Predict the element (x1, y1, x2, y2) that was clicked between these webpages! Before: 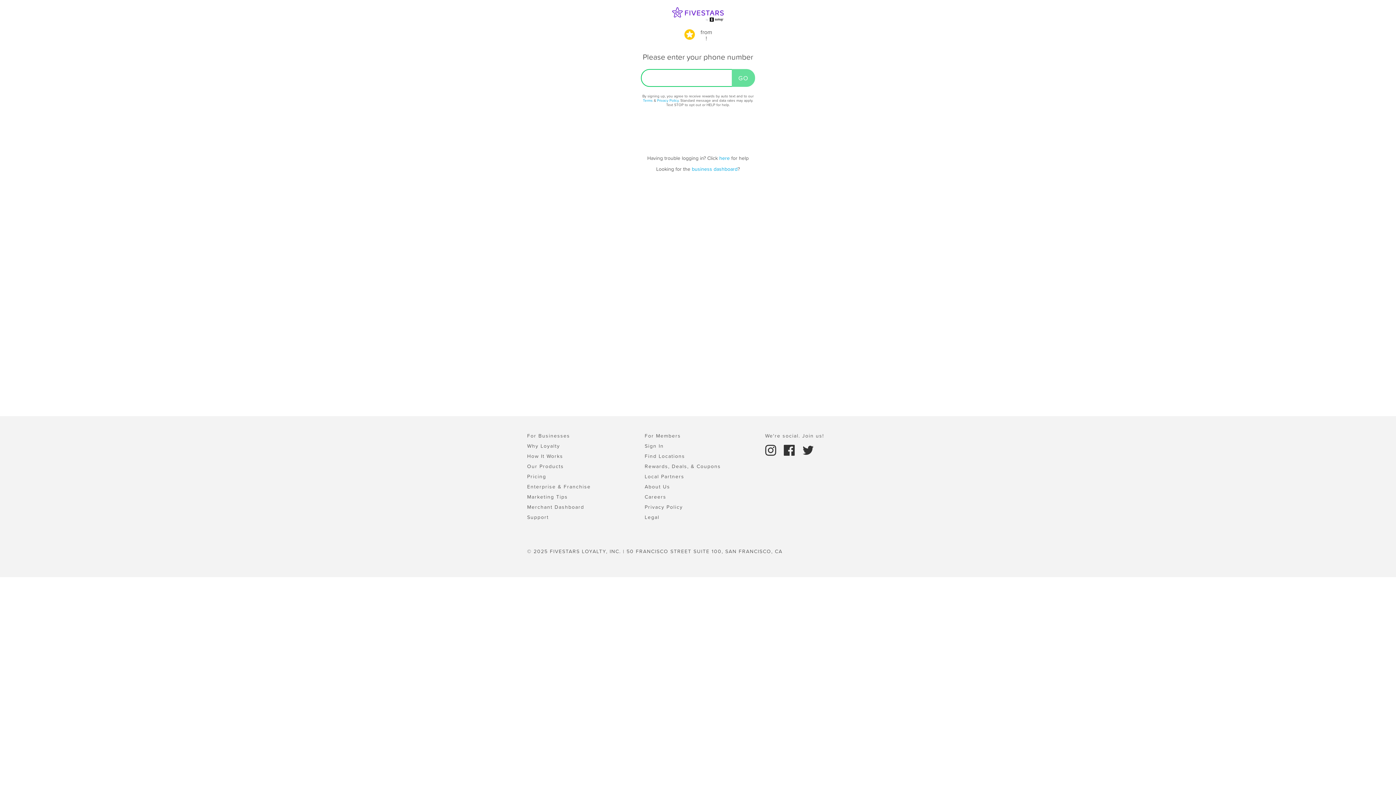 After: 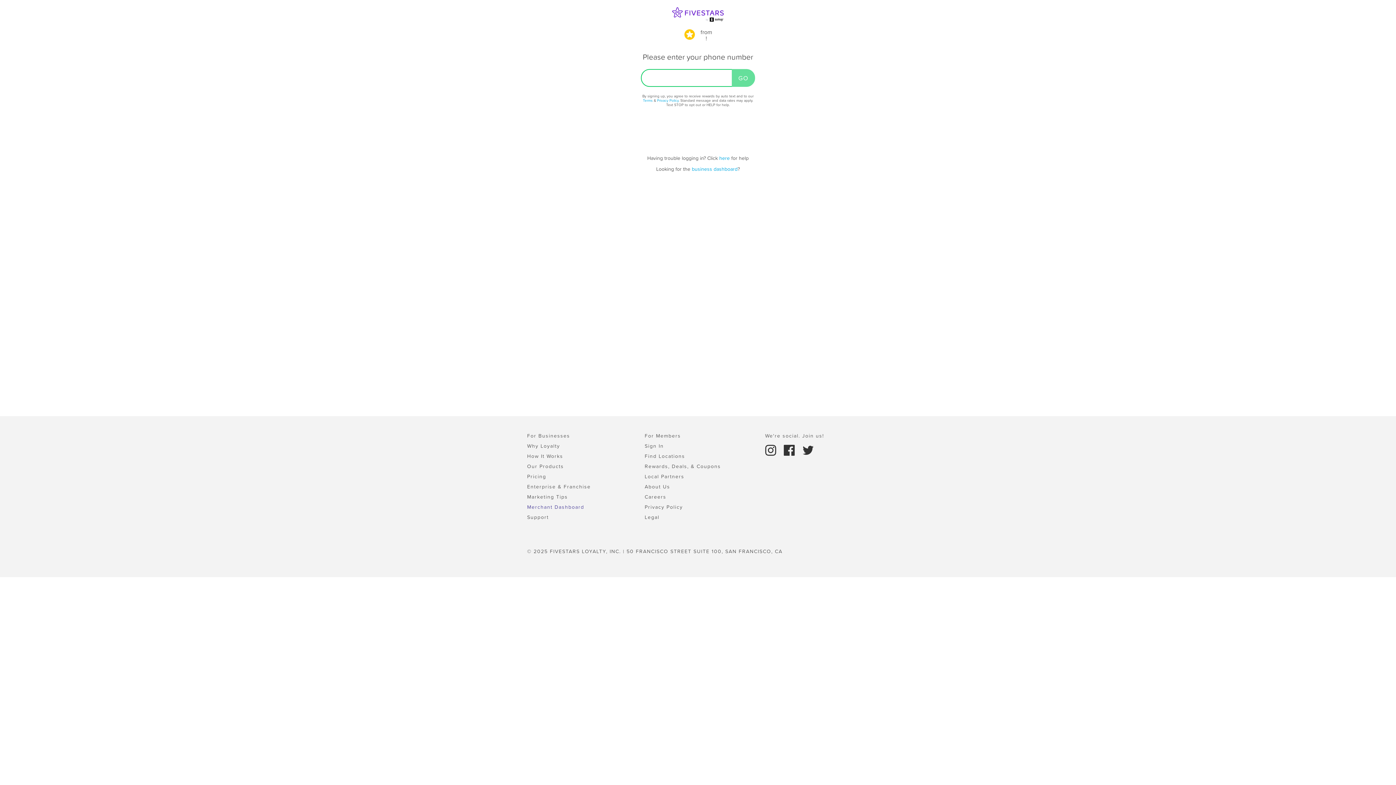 Action: bbox: (527, 503, 584, 510) label: Merchant Dashboard